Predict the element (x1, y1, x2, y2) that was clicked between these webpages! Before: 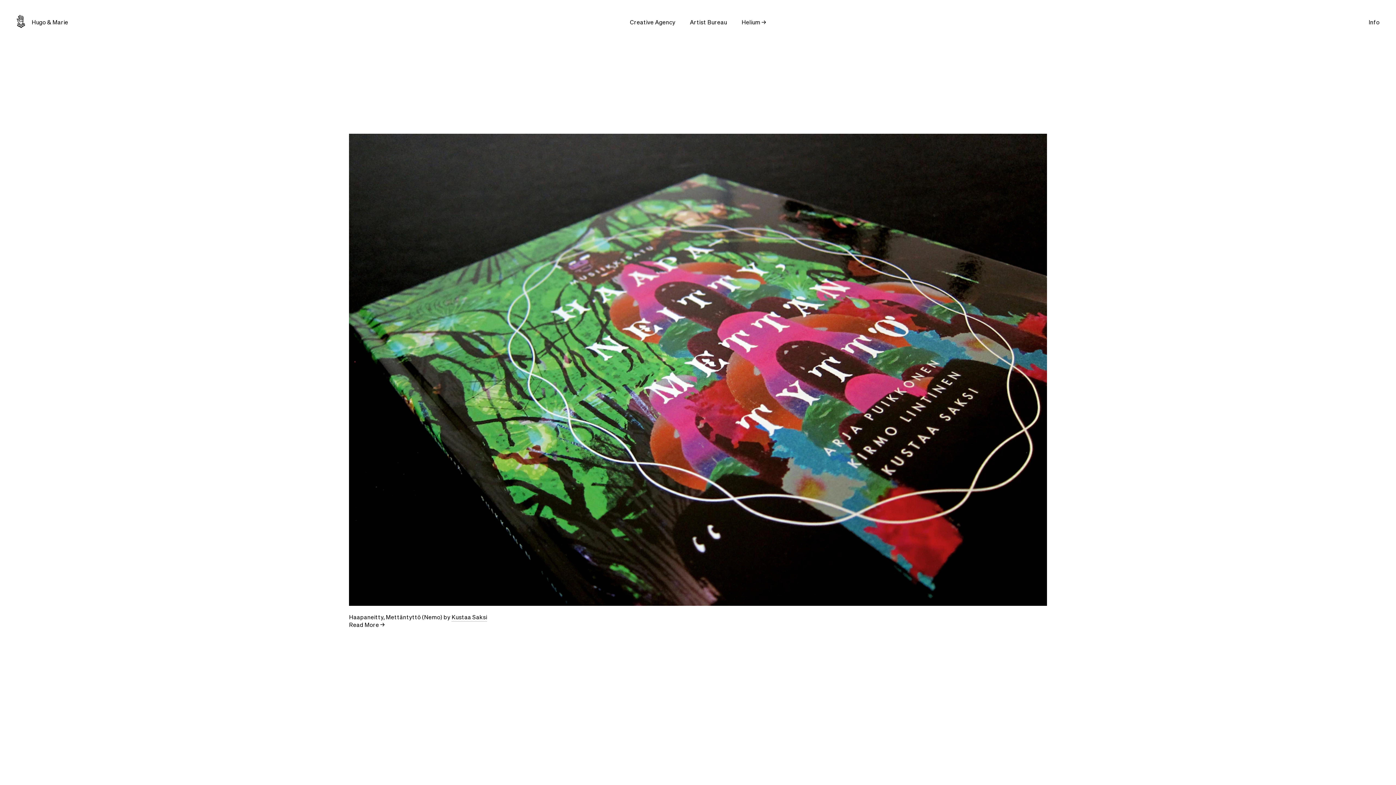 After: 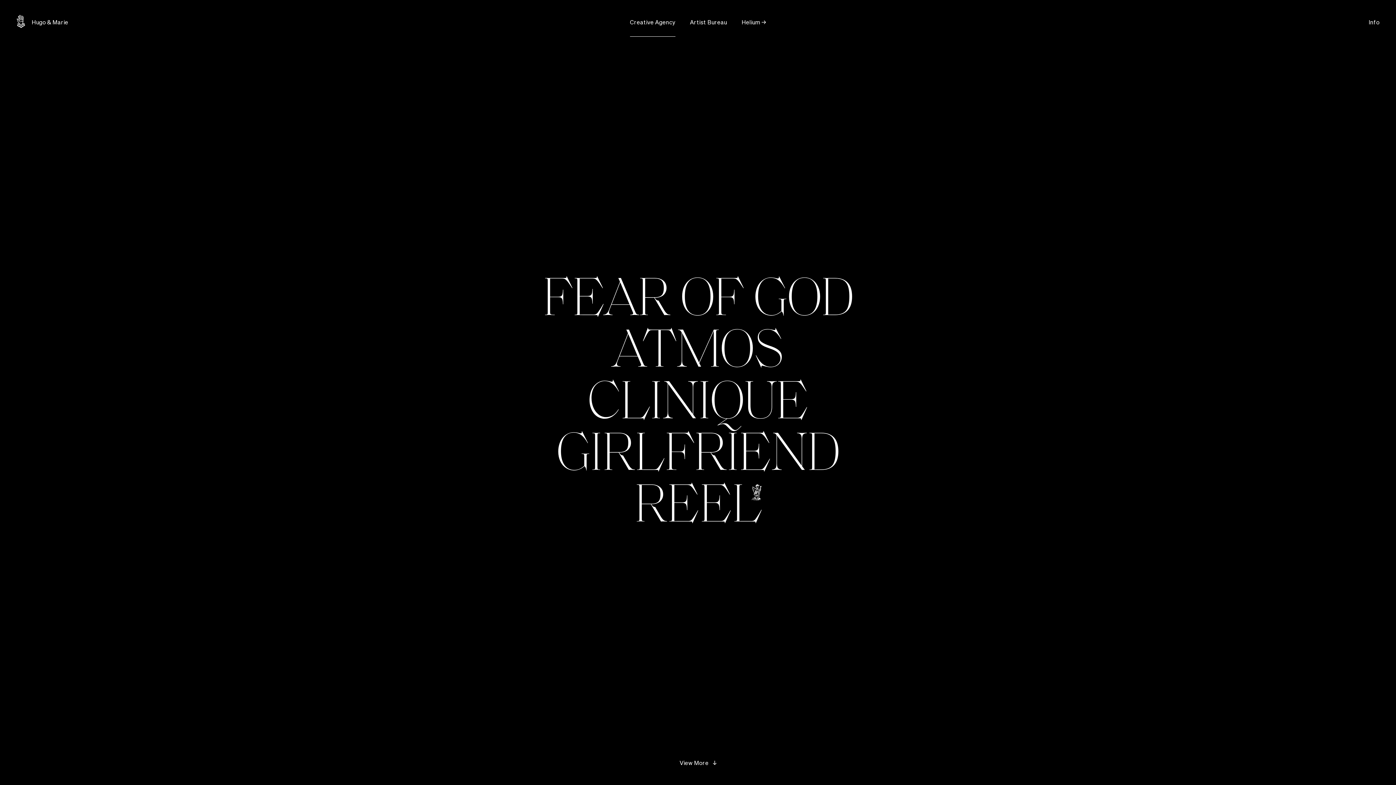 Action: bbox: (630, 18, 675, 25) label: Creative Agency